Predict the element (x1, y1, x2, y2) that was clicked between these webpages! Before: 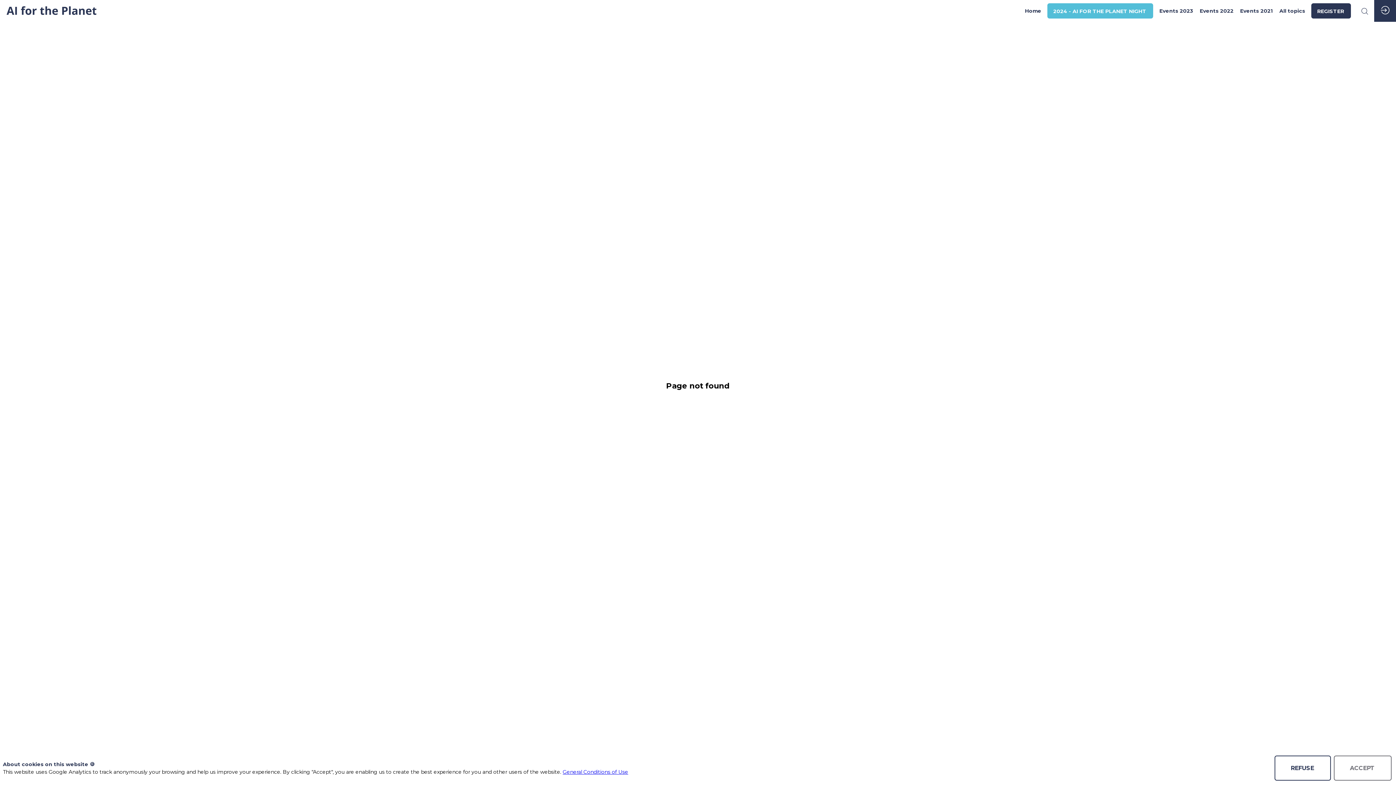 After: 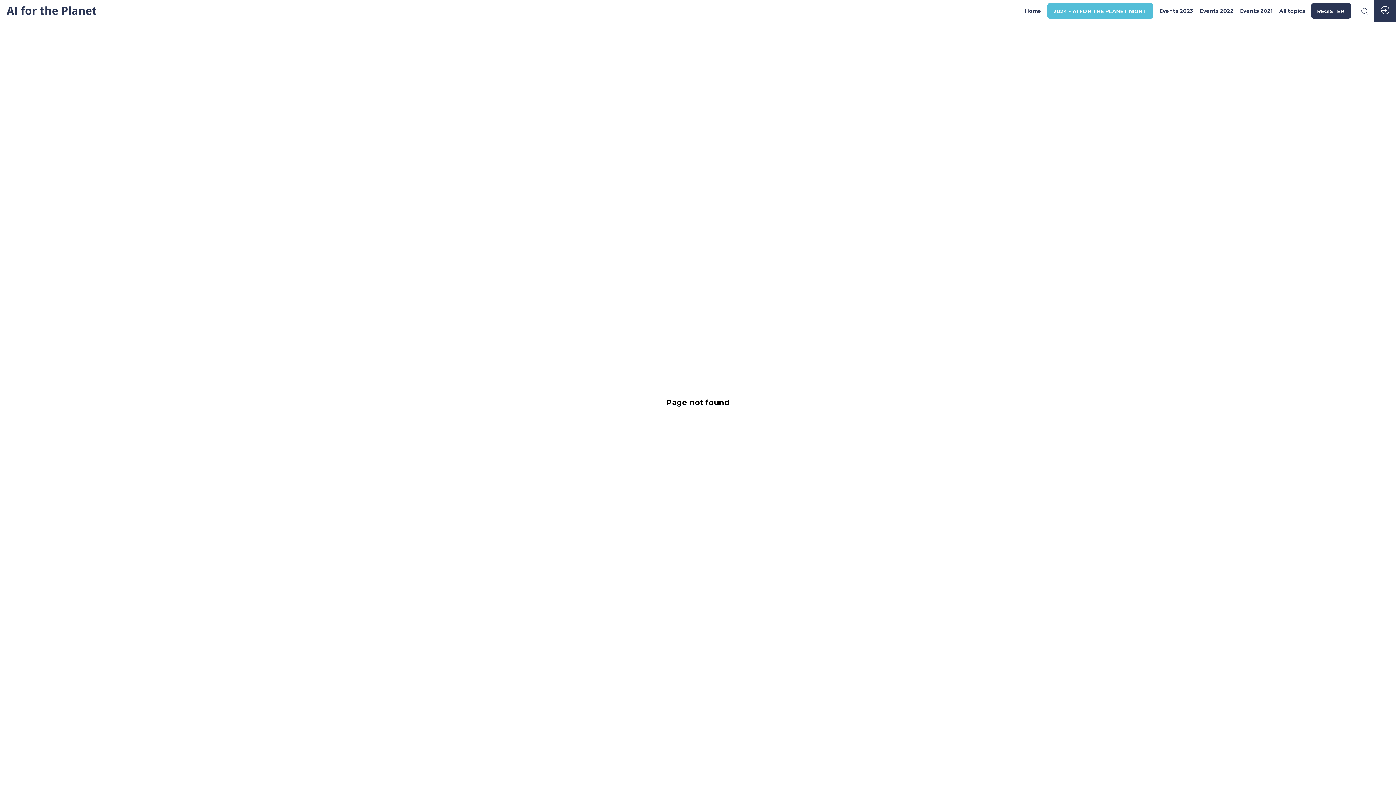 Action: label: REFUSE bbox: (1275, 755, 1331, 781)